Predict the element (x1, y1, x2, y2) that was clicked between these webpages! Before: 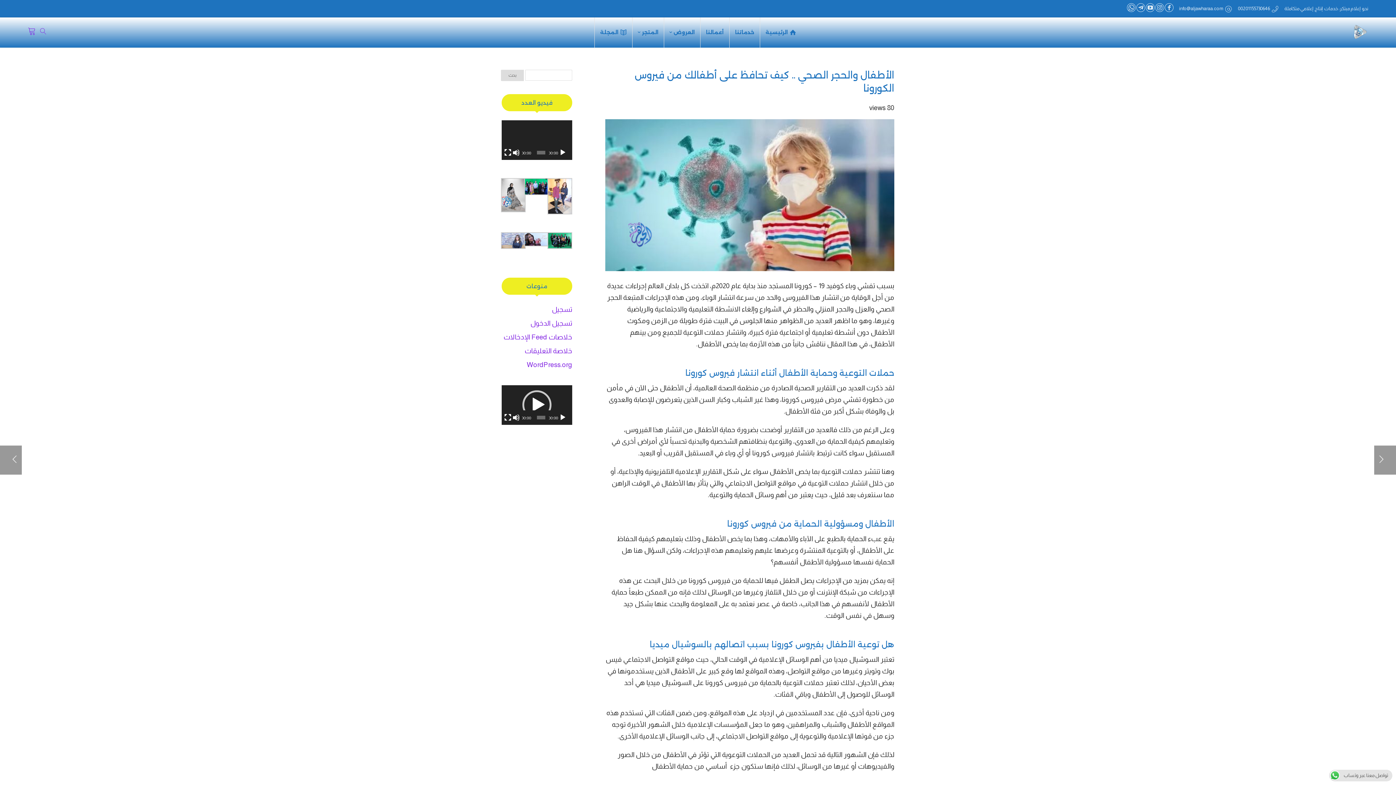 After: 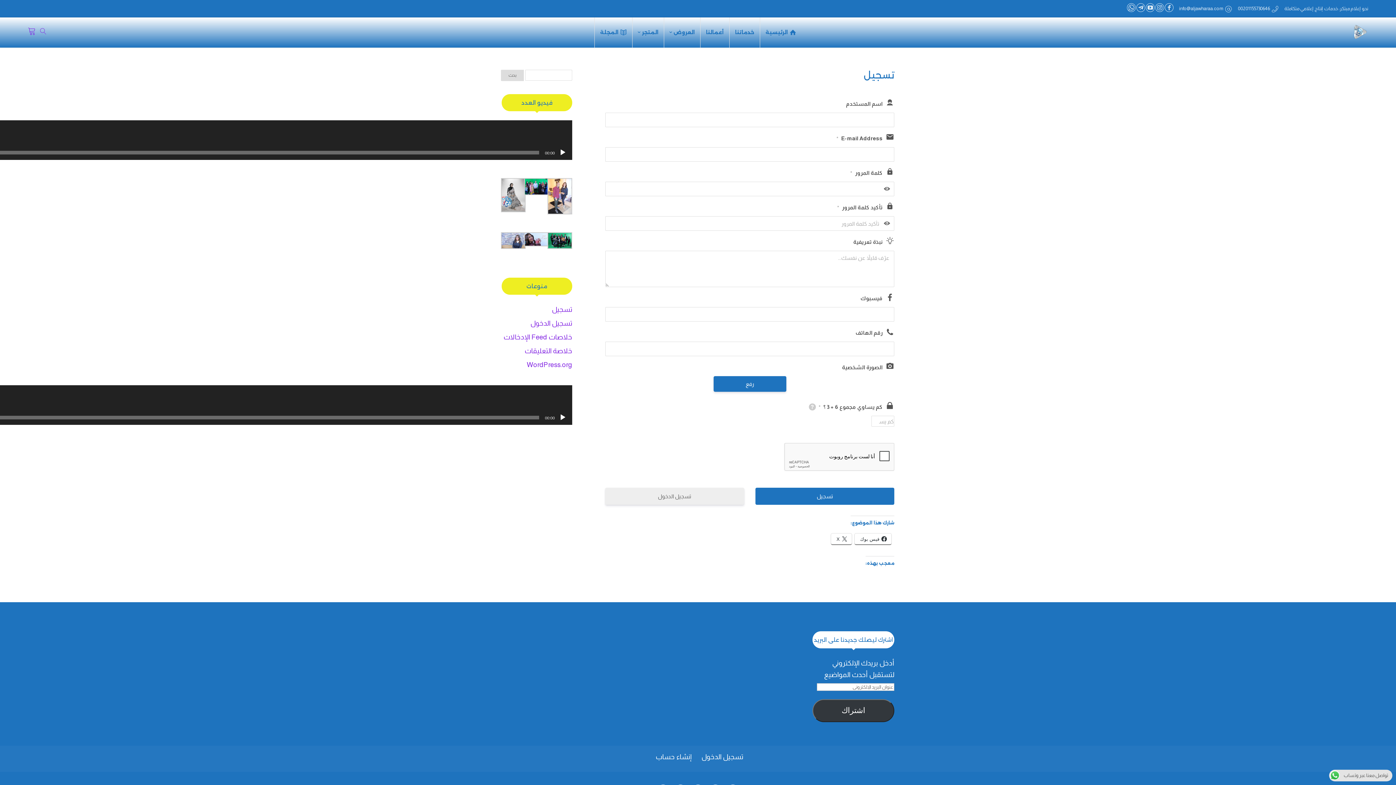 Action: bbox: (552, 305, 572, 313) label: تسجيل